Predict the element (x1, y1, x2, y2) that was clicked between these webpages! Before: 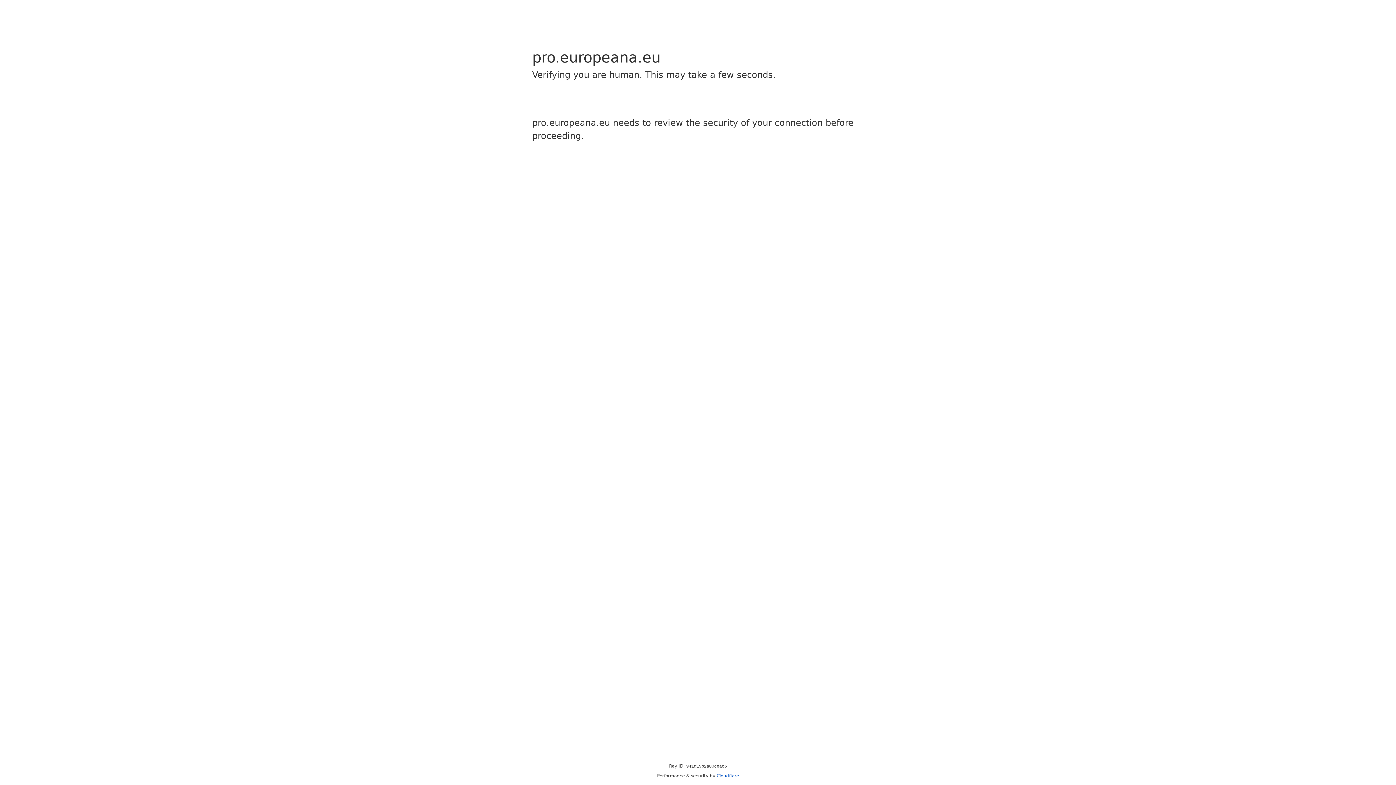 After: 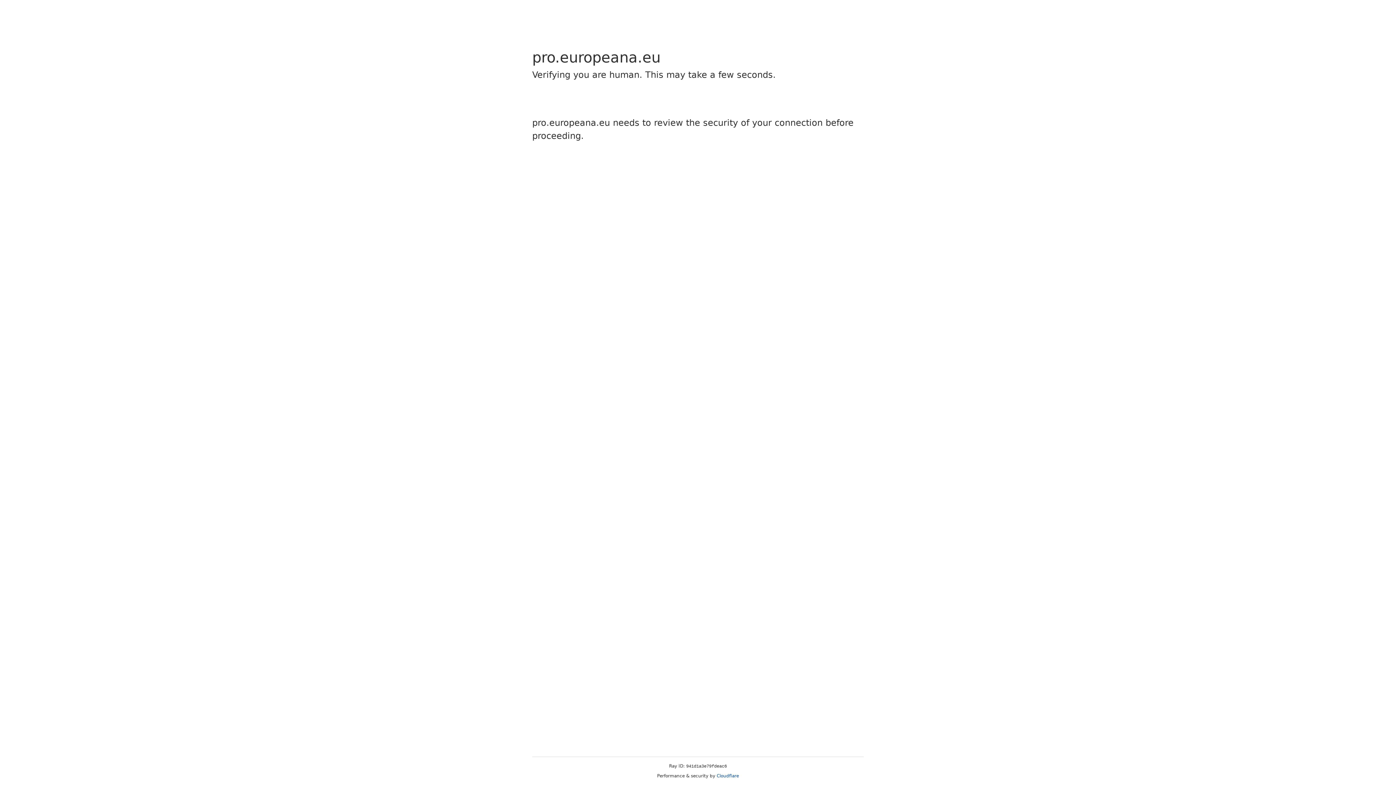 Action: bbox: (716, 773, 739, 778) label: Cloudflare